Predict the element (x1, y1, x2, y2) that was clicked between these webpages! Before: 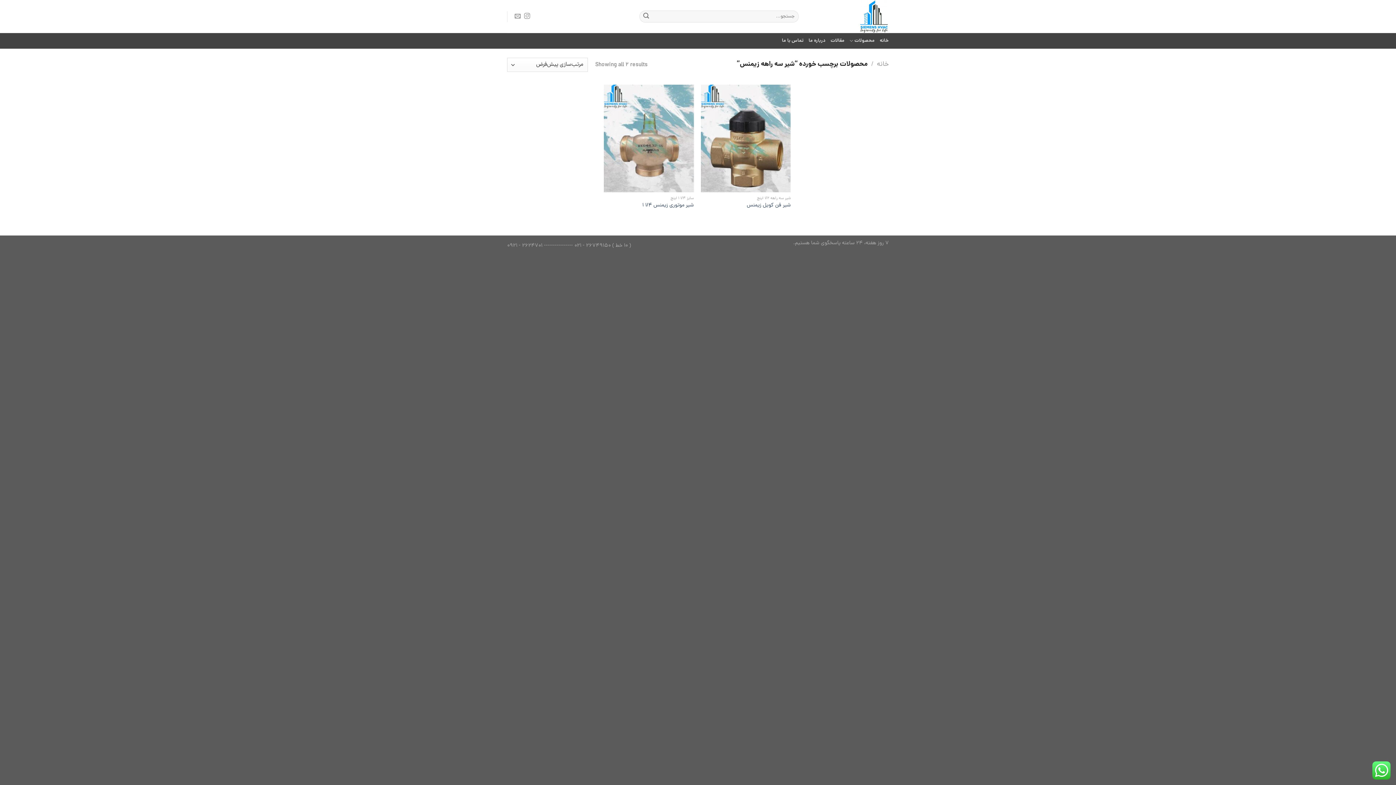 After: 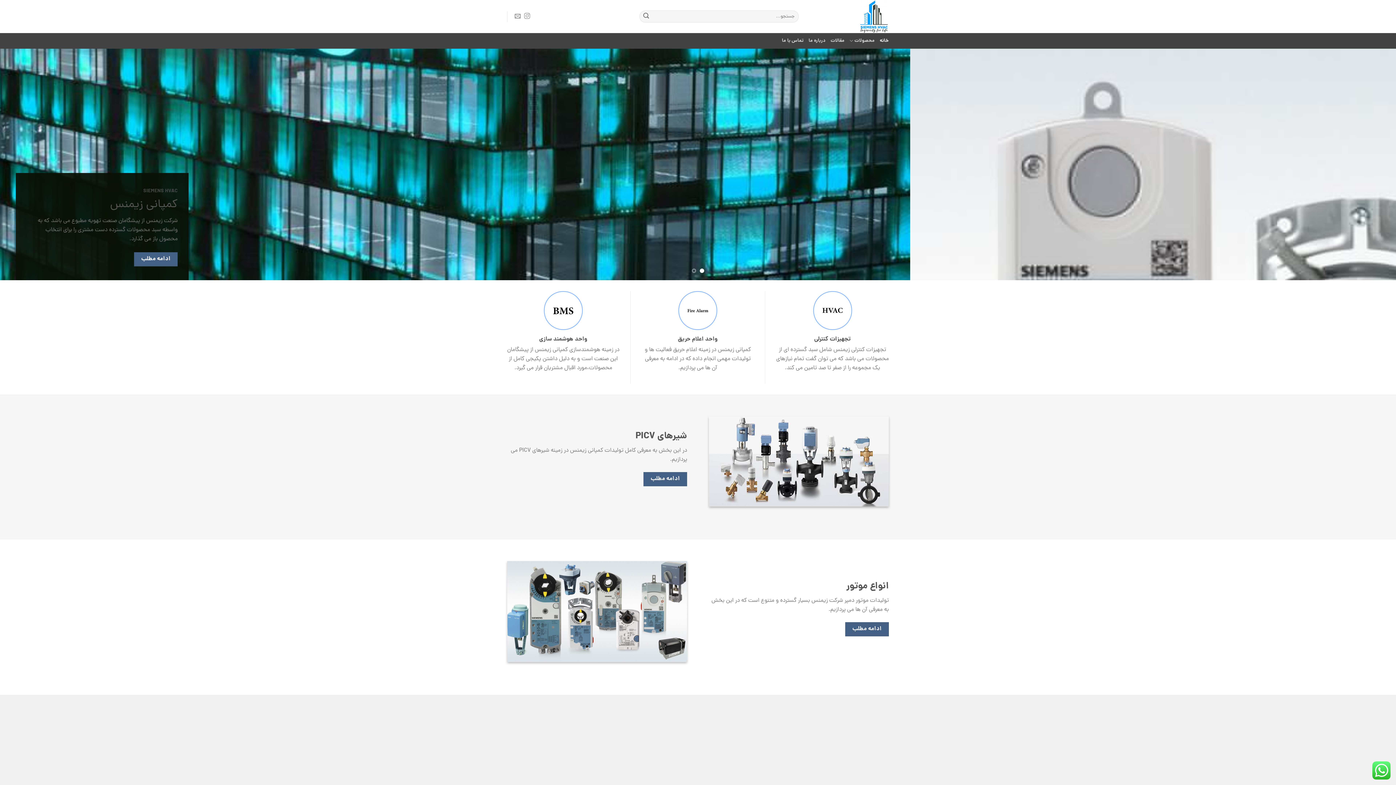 Action: bbox: (879, 33, 889, 48) label: خانه